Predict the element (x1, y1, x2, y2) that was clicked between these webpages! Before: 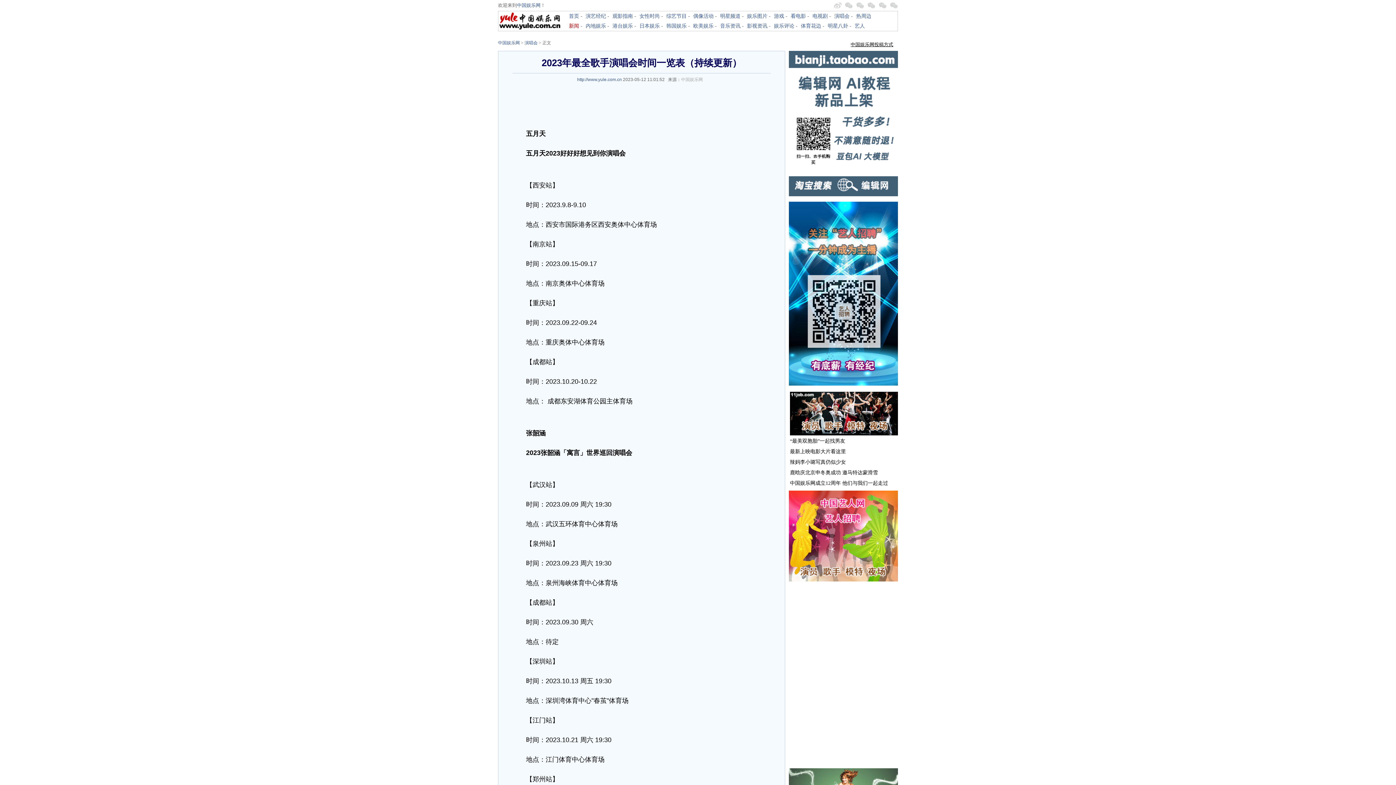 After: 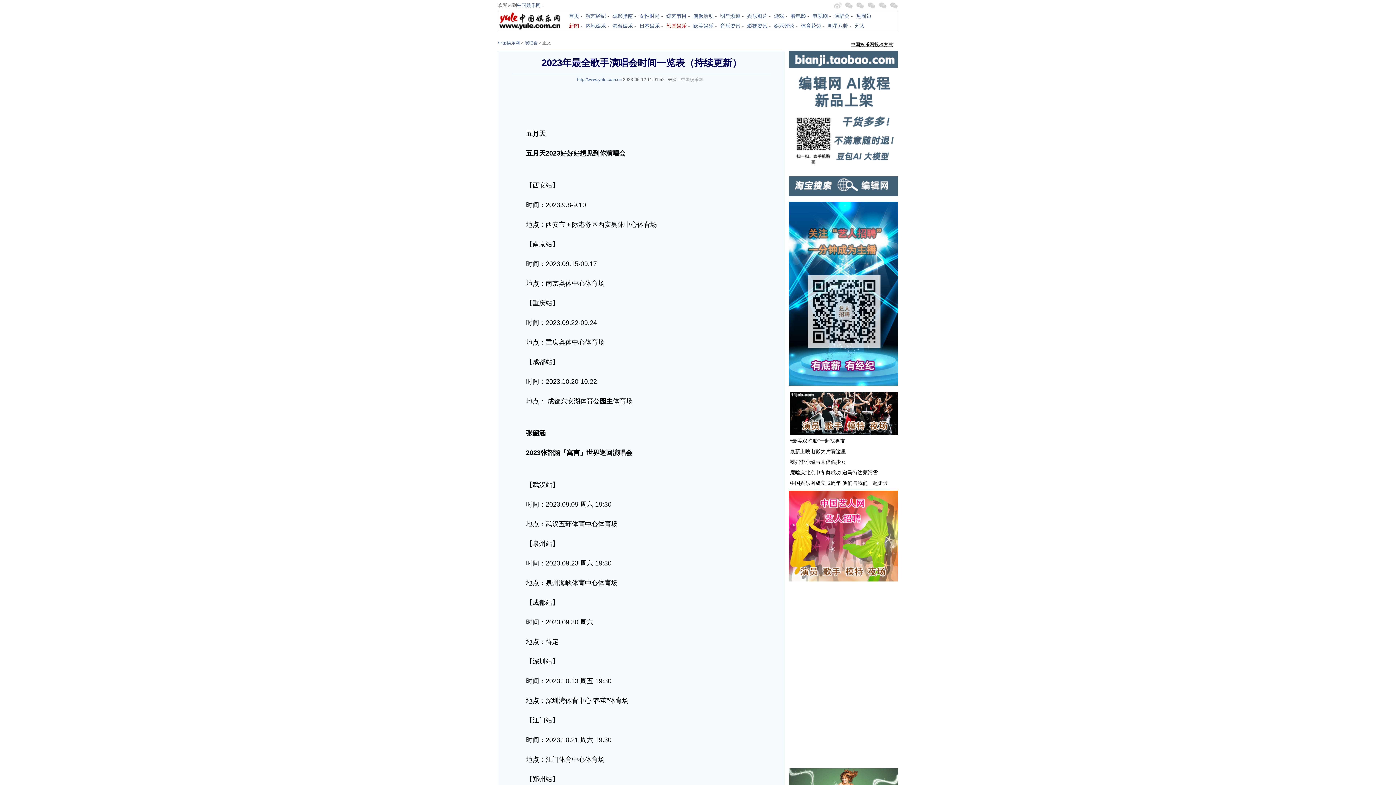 Action: bbox: (666, 23, 686, 28) label: 韩国娱乐